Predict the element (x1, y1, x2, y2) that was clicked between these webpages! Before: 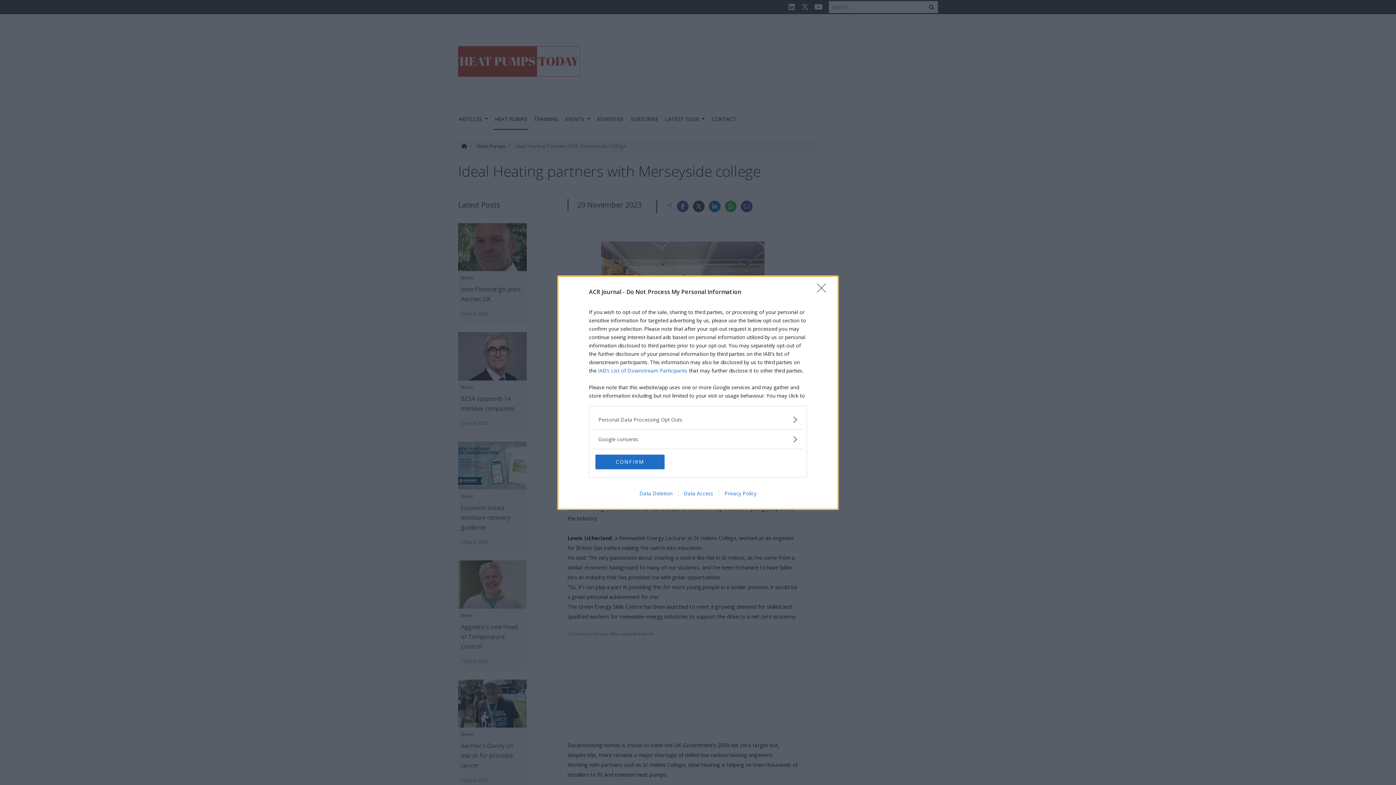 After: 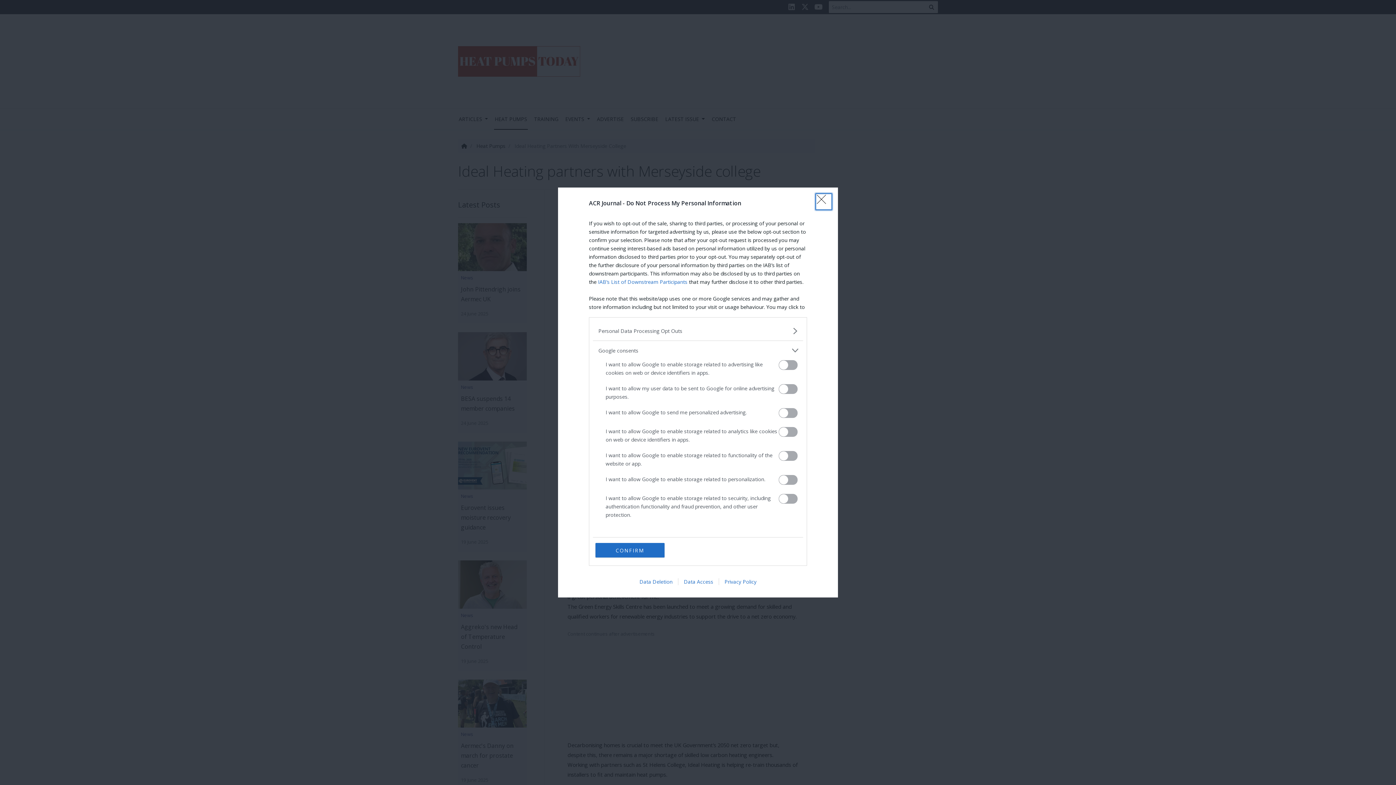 Action: bbox: (598, 435, 797, 443) label: Google consents